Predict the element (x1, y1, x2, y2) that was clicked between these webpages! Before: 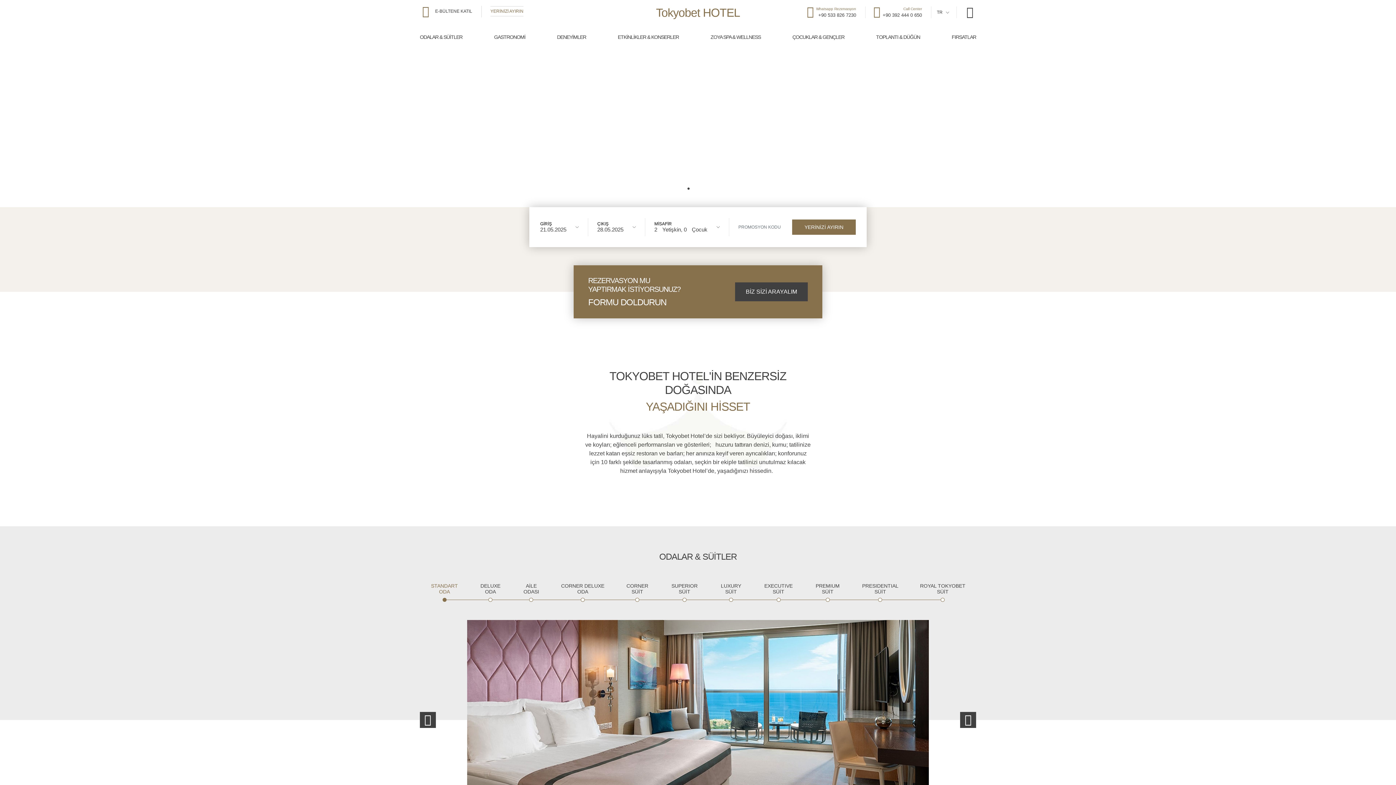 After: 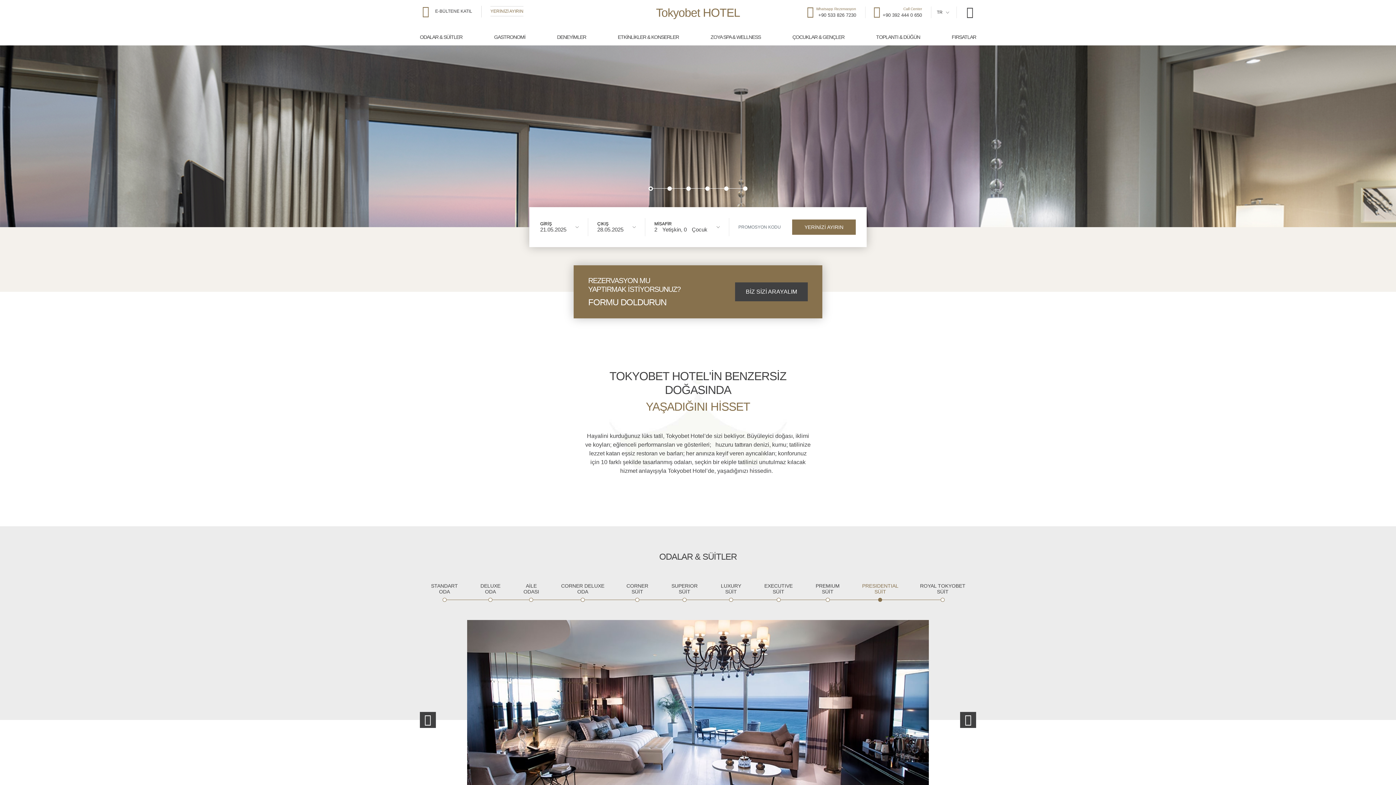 Action: bbox: (851, 583, 909, 602) label: PRESIDENTIAL SÜİT